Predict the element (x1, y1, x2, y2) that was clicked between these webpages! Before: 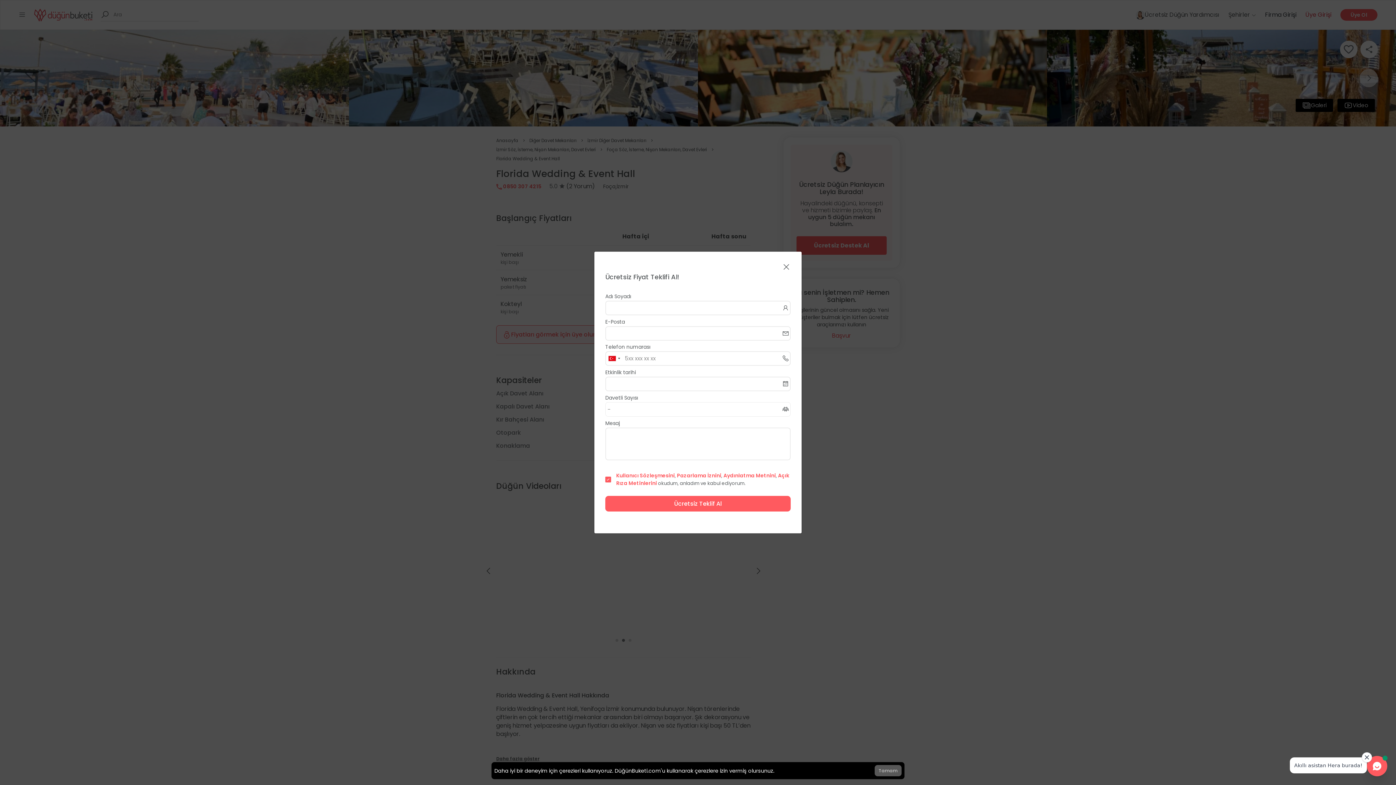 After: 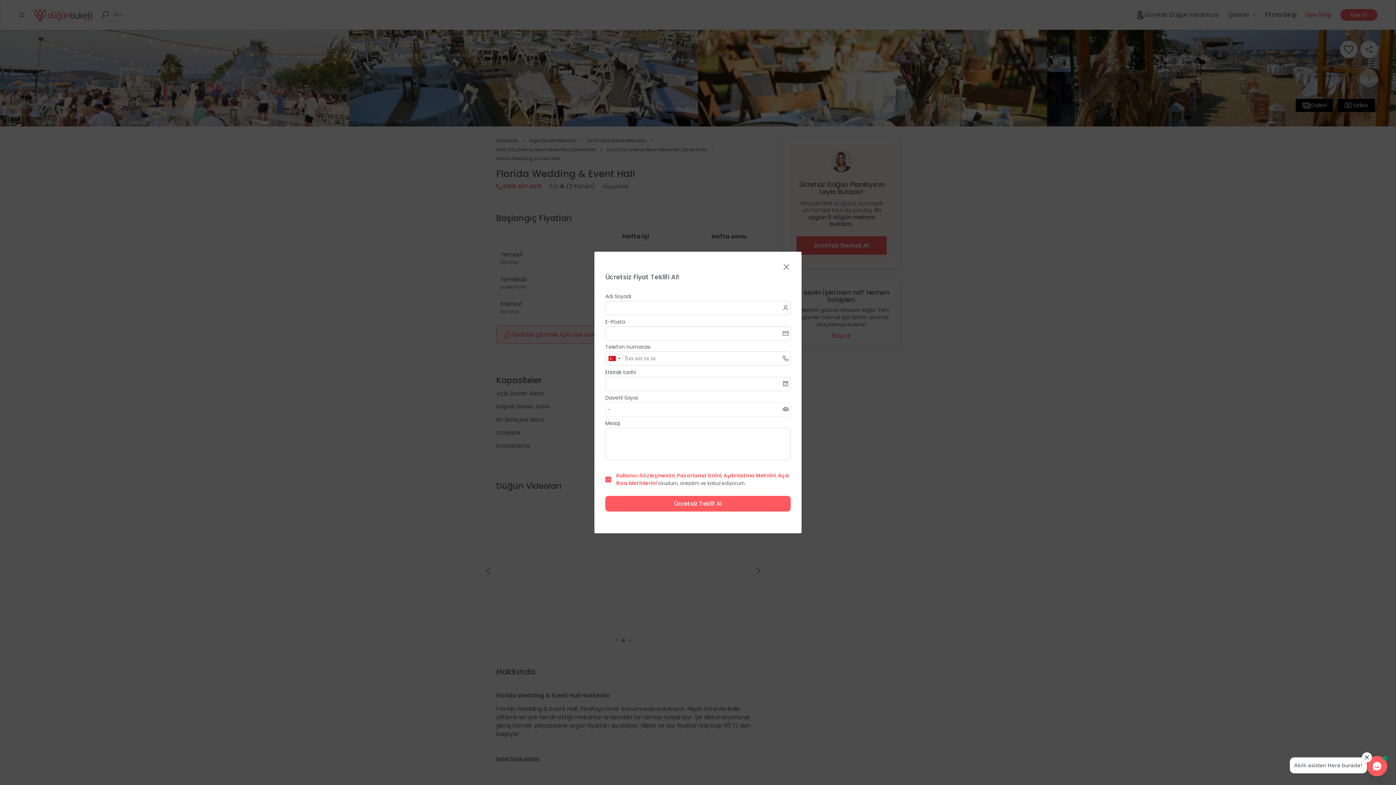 Action: label: Tamam bbox: (874, 765, 901, 776)